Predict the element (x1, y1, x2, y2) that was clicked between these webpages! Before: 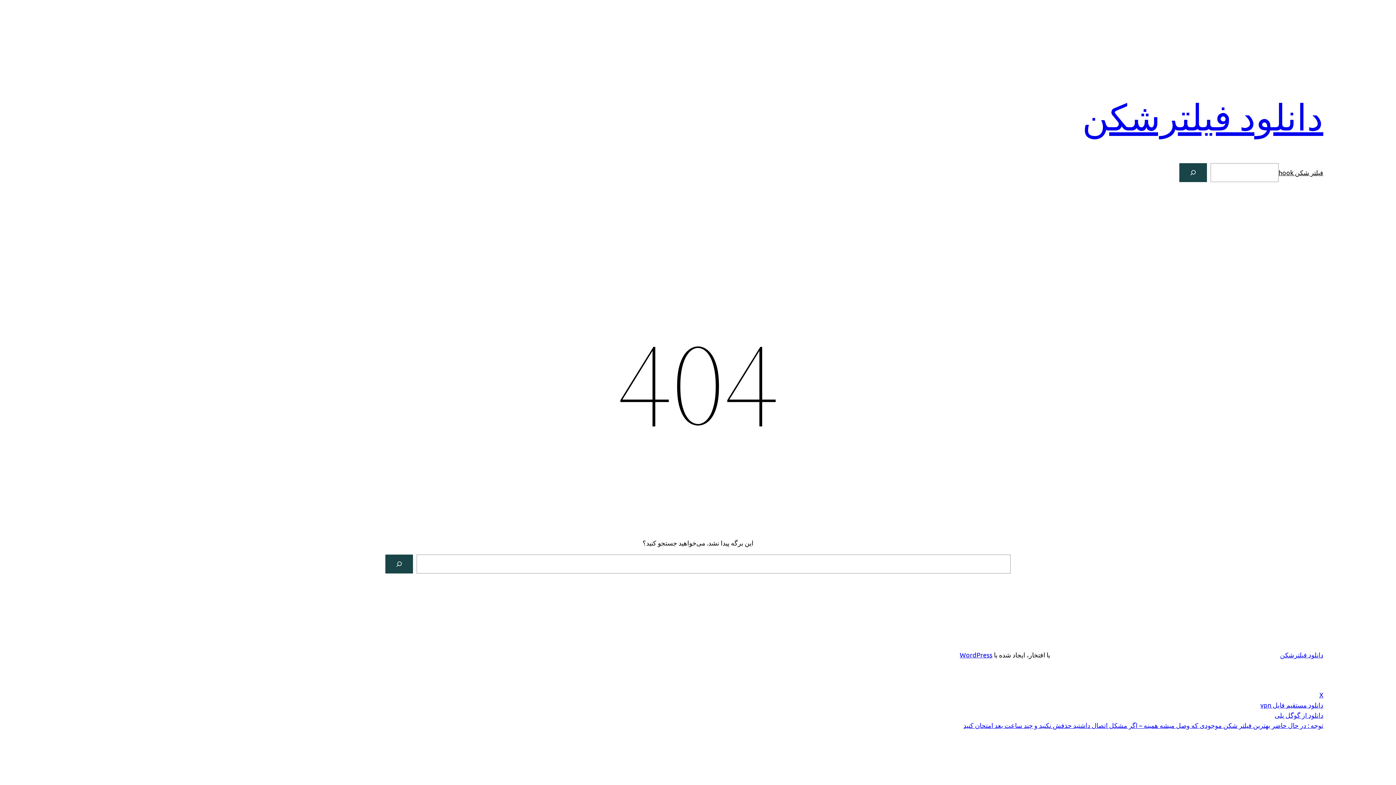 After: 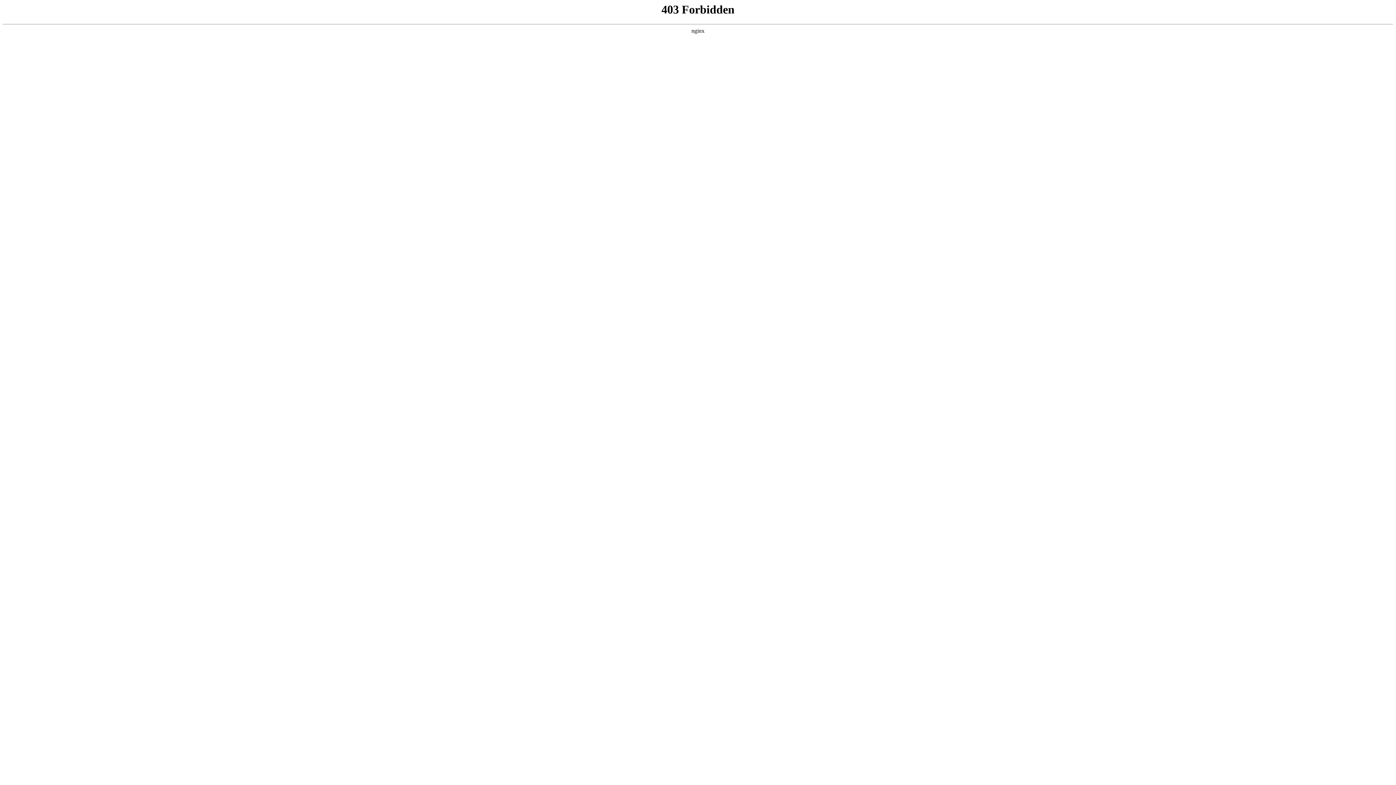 Action: bbox: (960, 651, 992, 658) label: WordPress